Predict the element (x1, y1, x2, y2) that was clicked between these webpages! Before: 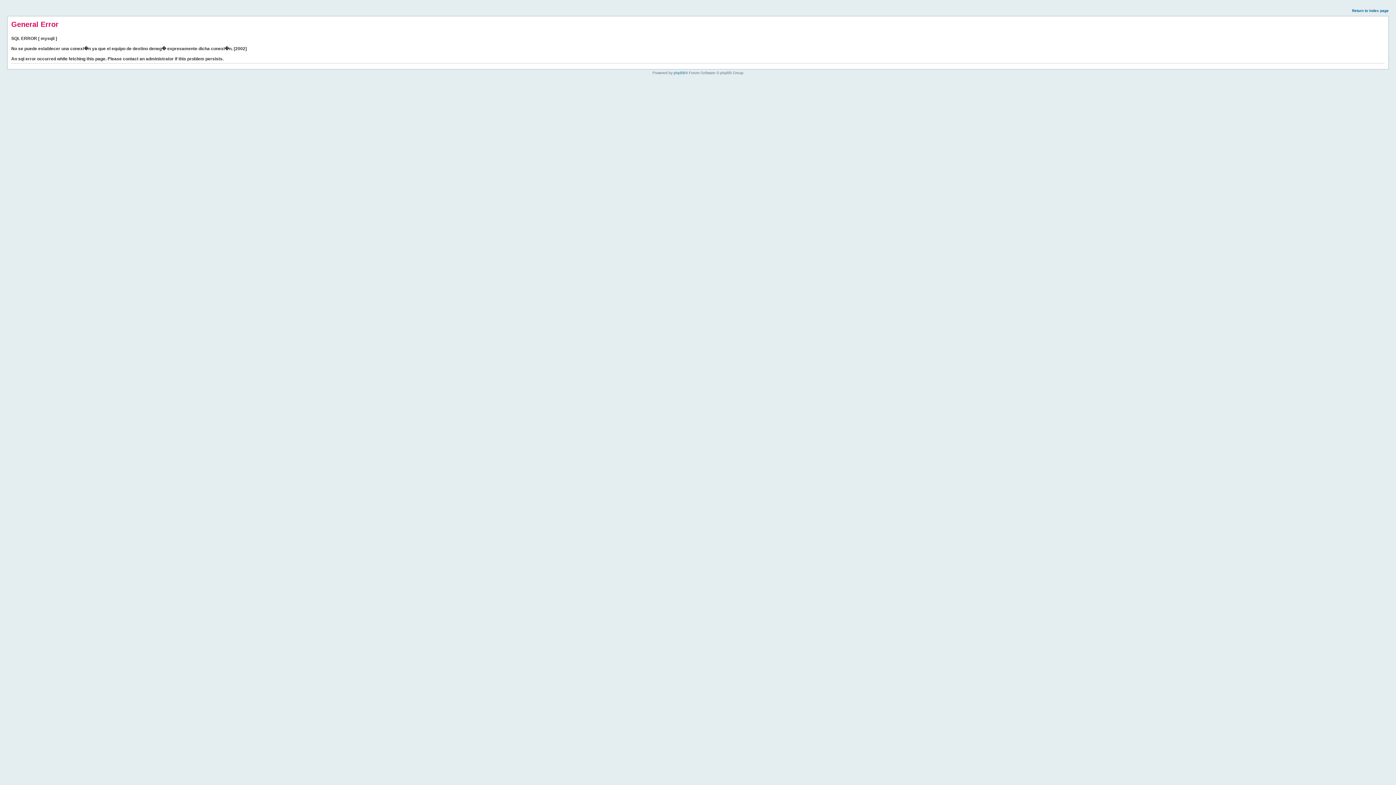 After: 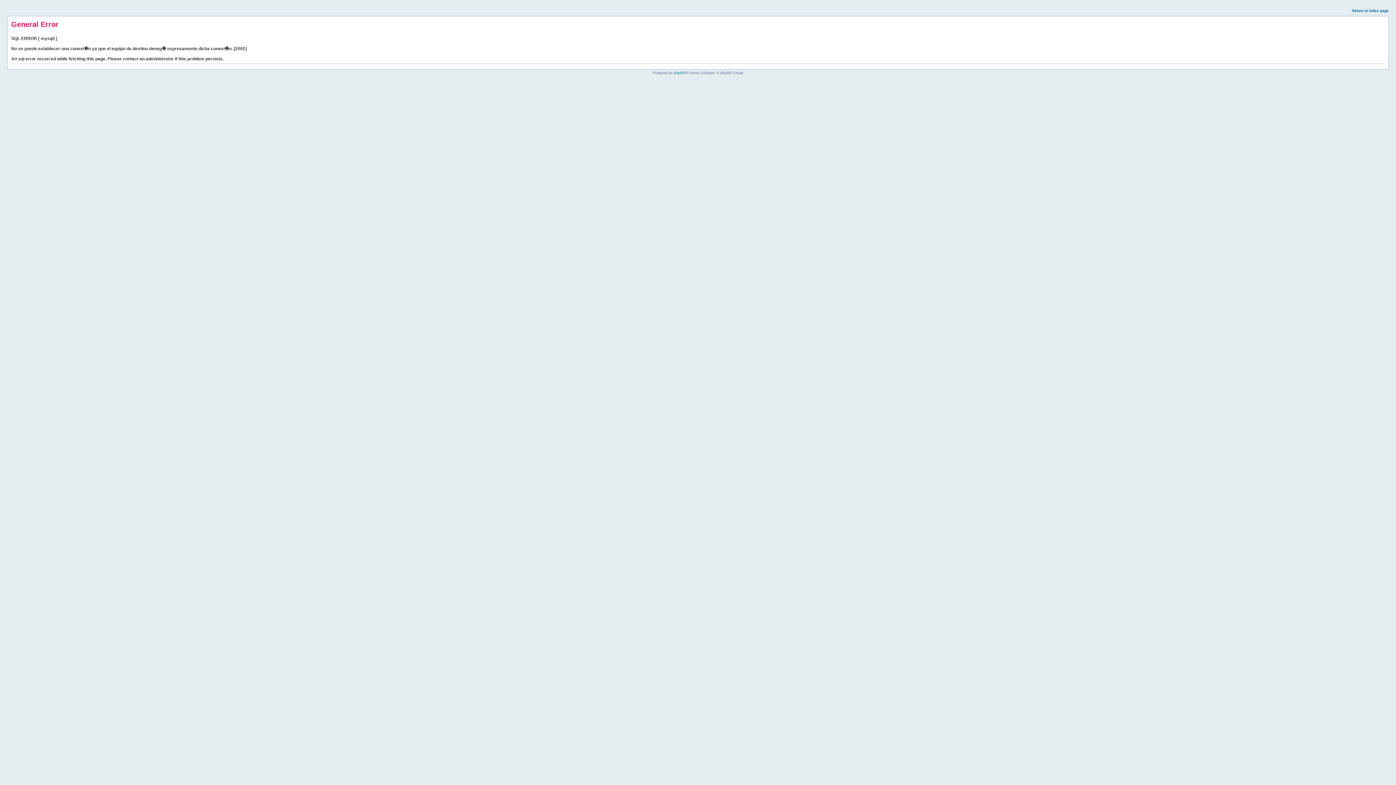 Action: label: Return to index page bbox: (1352, 8, 1389, 12)